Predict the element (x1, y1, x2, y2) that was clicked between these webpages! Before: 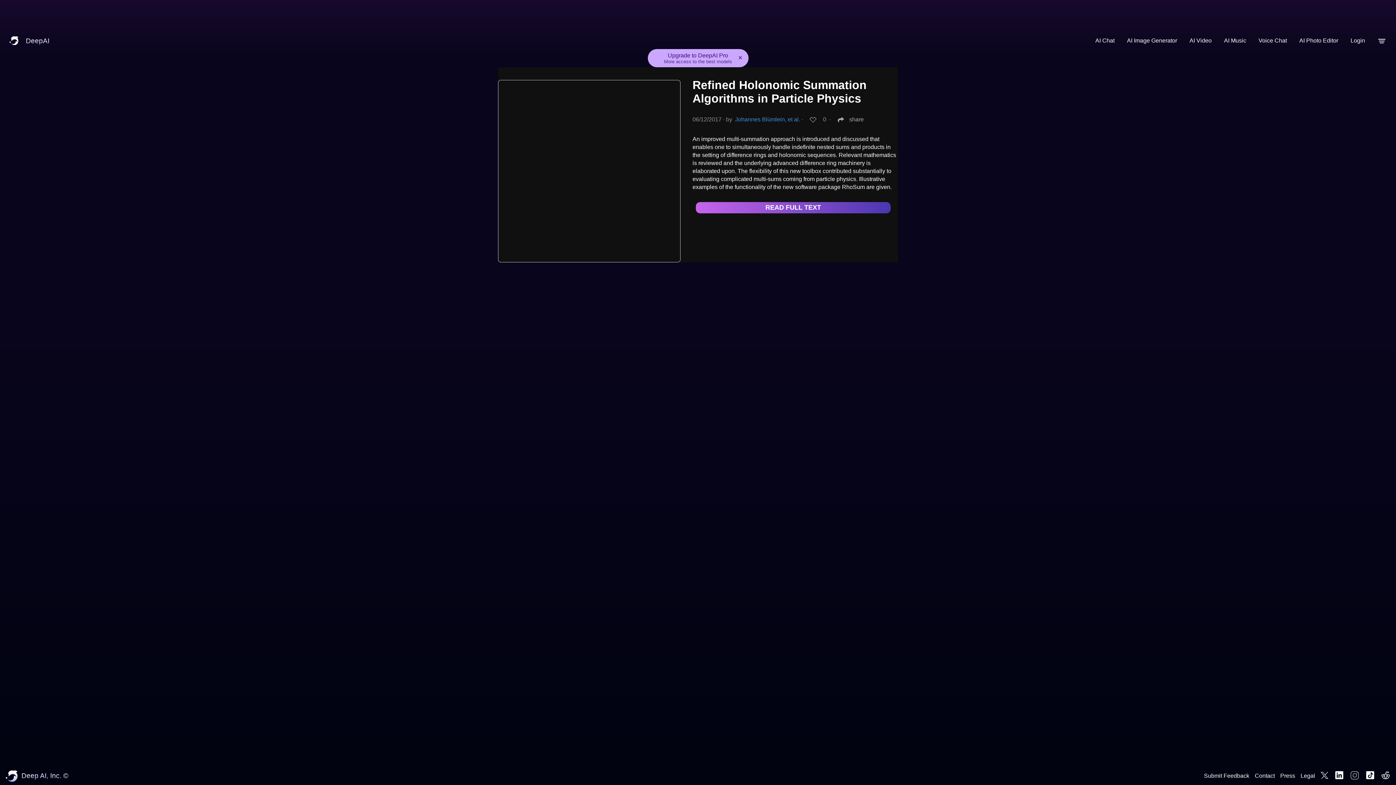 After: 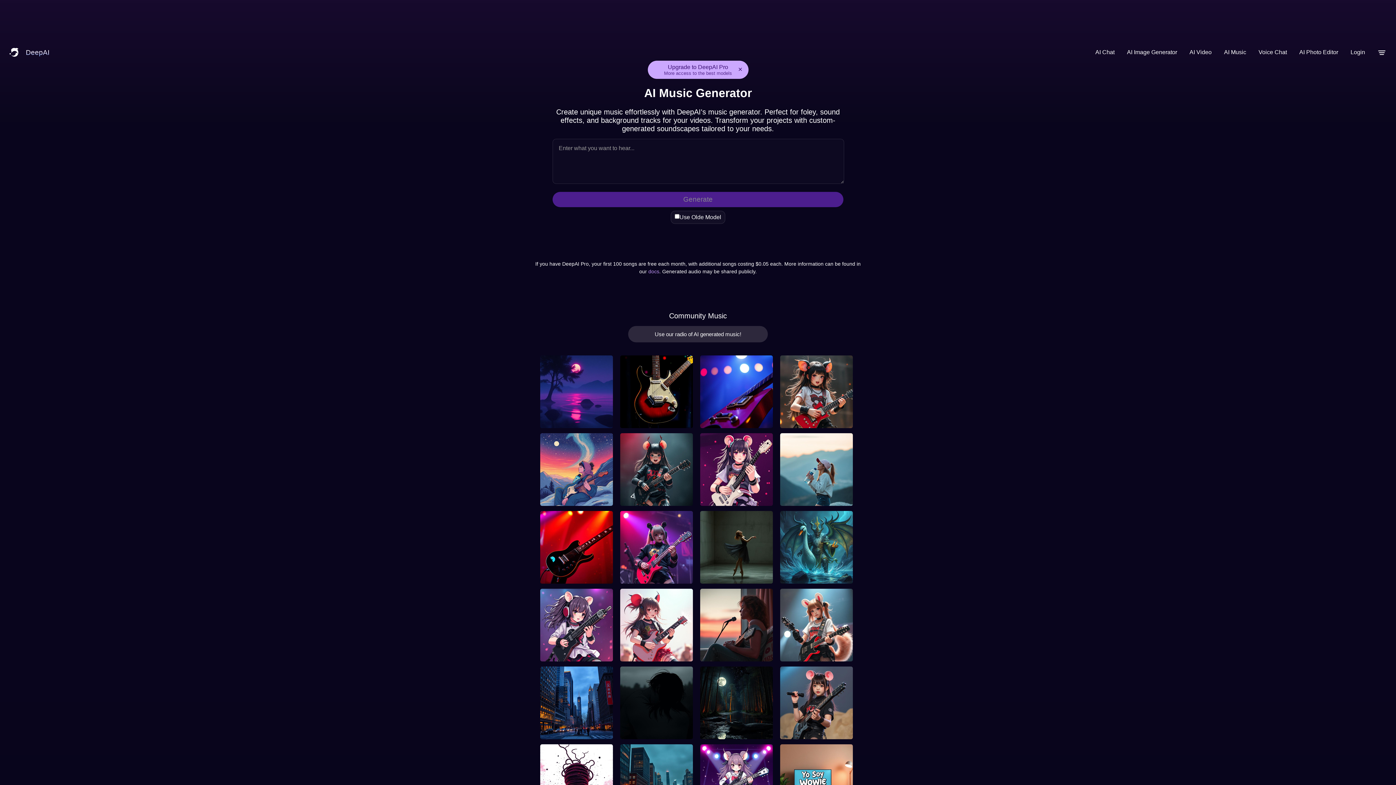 Action: bbox: (1220, 32, 1250, 48) label: AI Music